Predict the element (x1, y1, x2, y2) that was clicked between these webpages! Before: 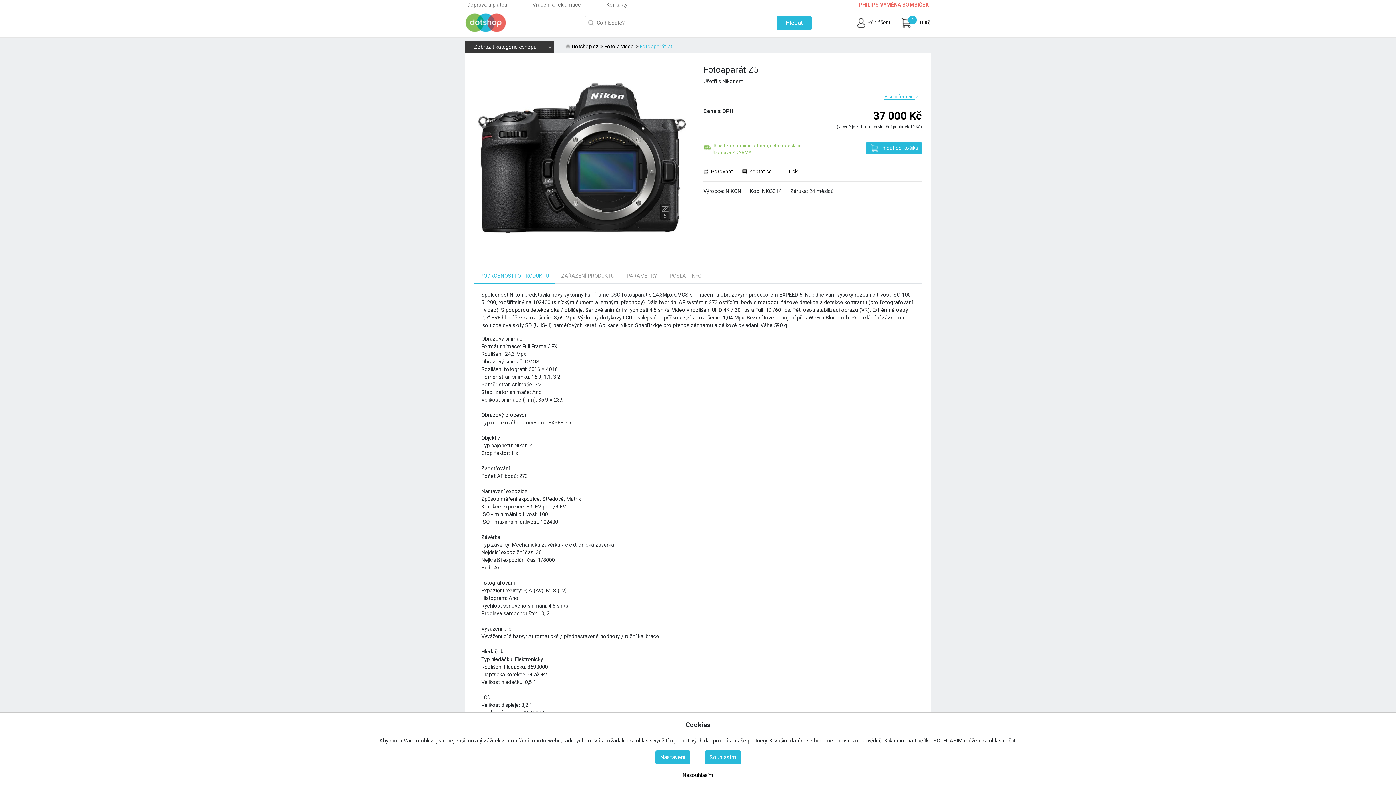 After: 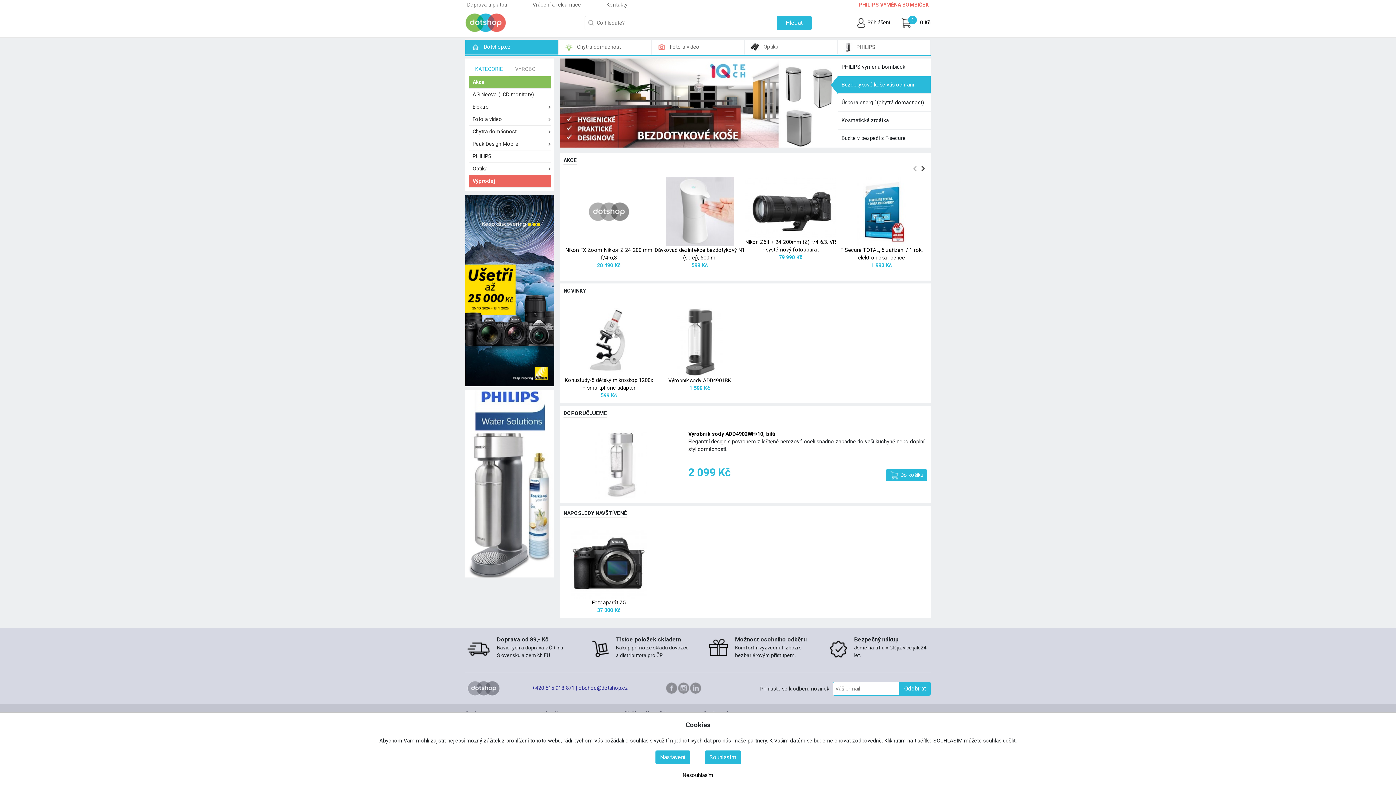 Action: bbox: (465, 26, 506, 33)